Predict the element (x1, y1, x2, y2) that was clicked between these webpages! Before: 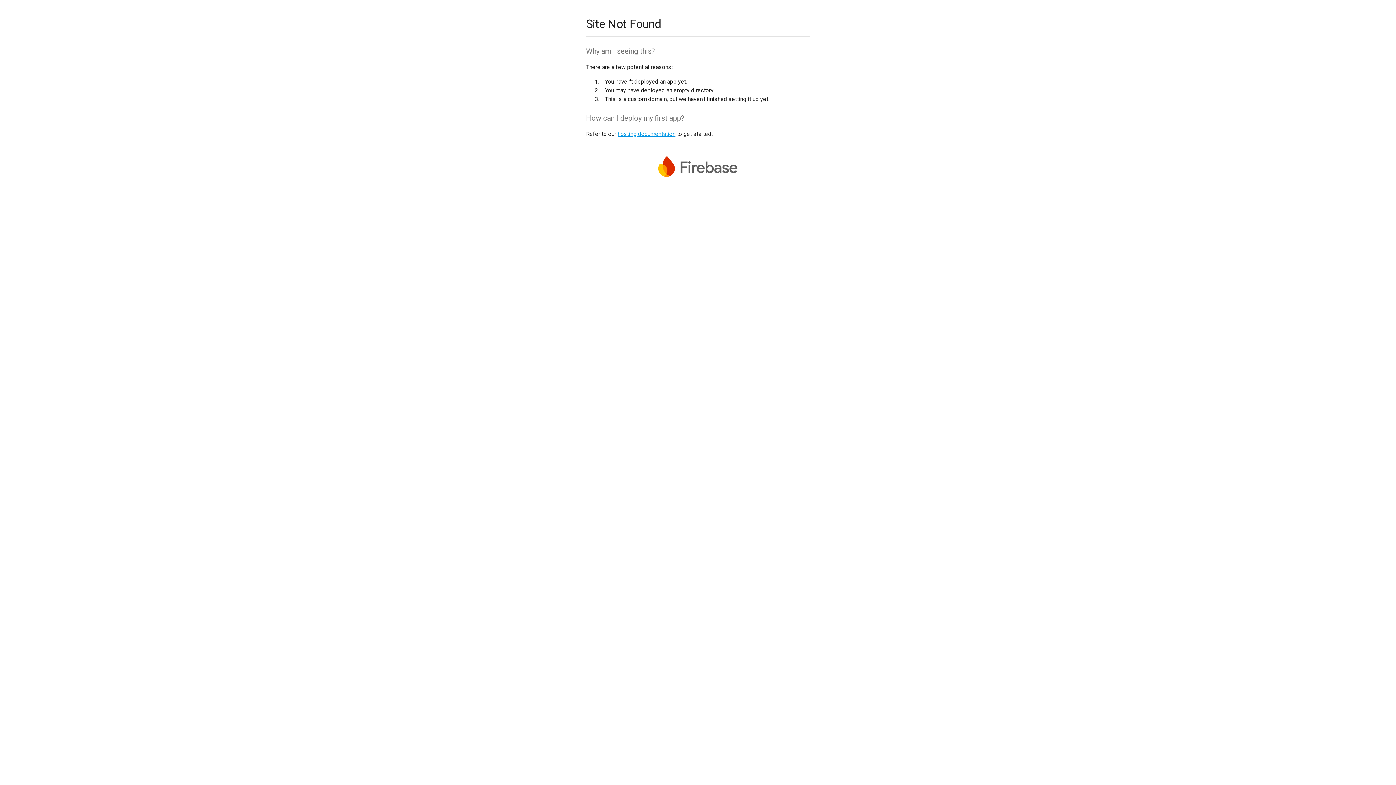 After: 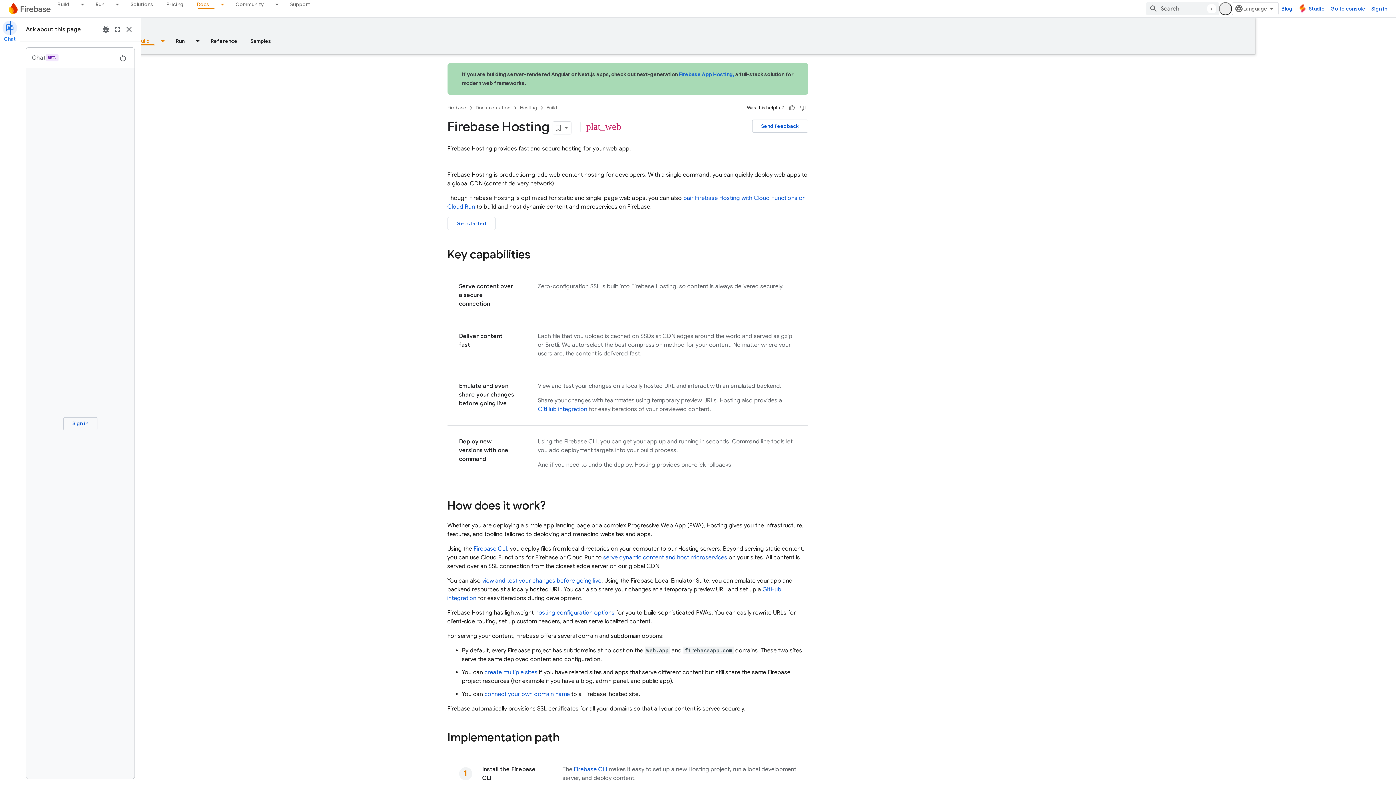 Action: label: hosting documentation bbox: (617, 130, 675, 137)